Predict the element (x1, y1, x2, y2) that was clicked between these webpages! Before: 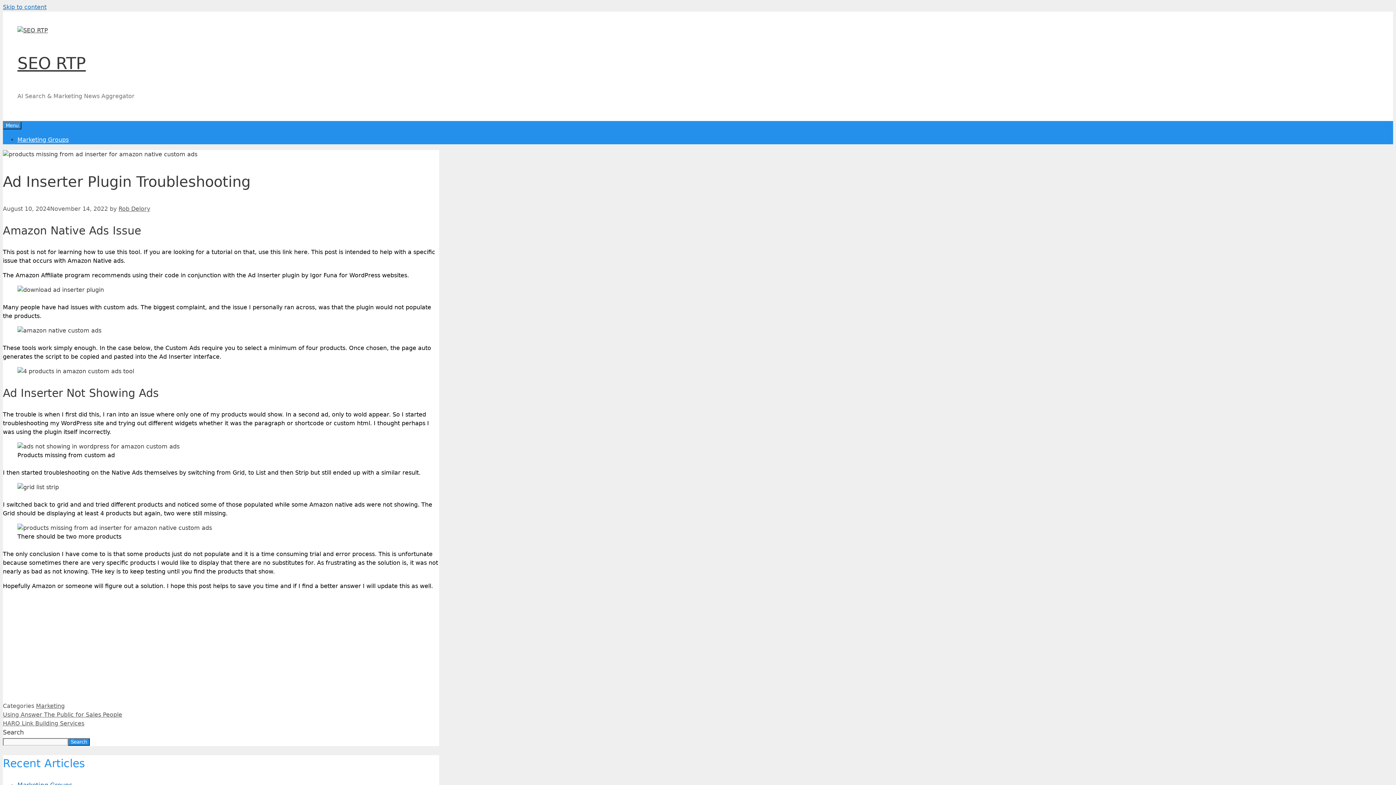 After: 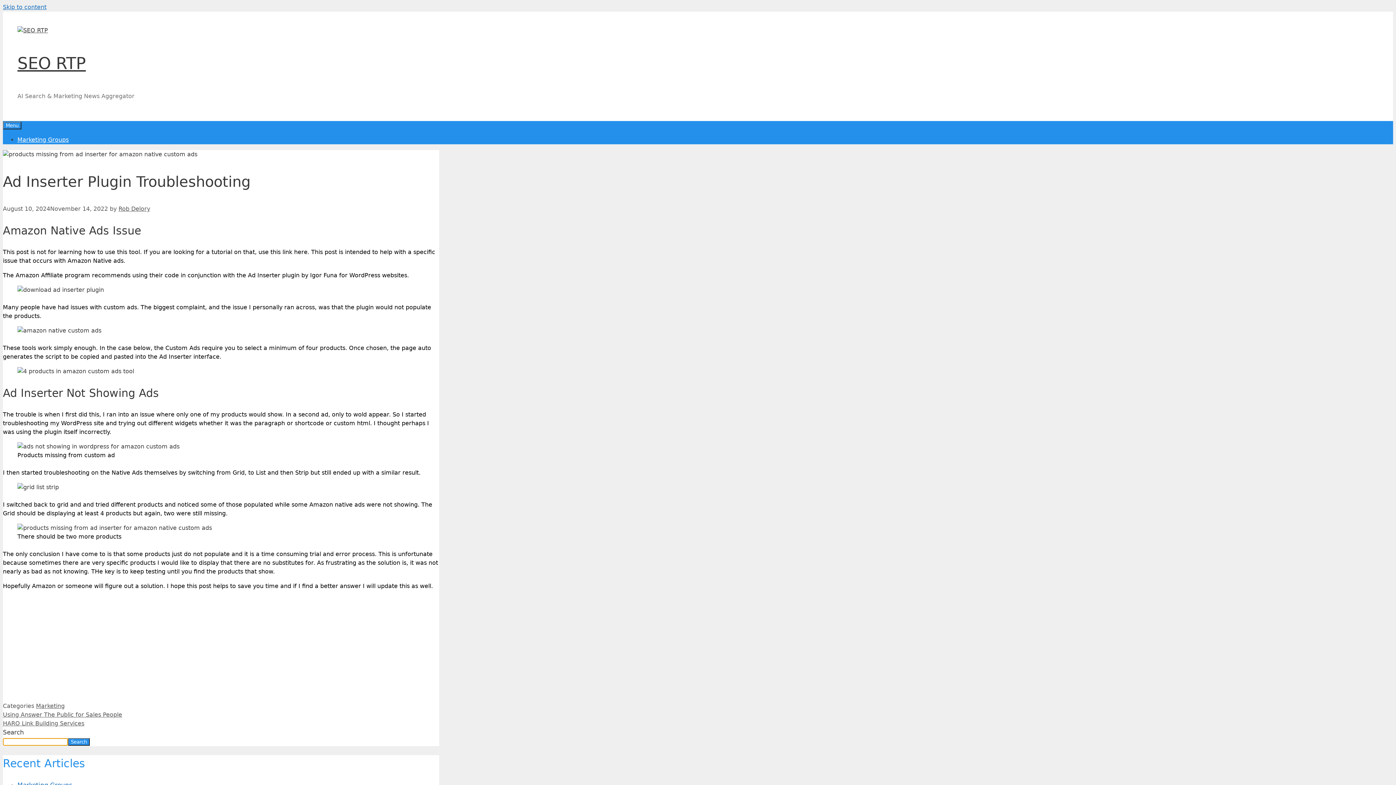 Action: bbox: (68, 738, 89, 746) label: Search